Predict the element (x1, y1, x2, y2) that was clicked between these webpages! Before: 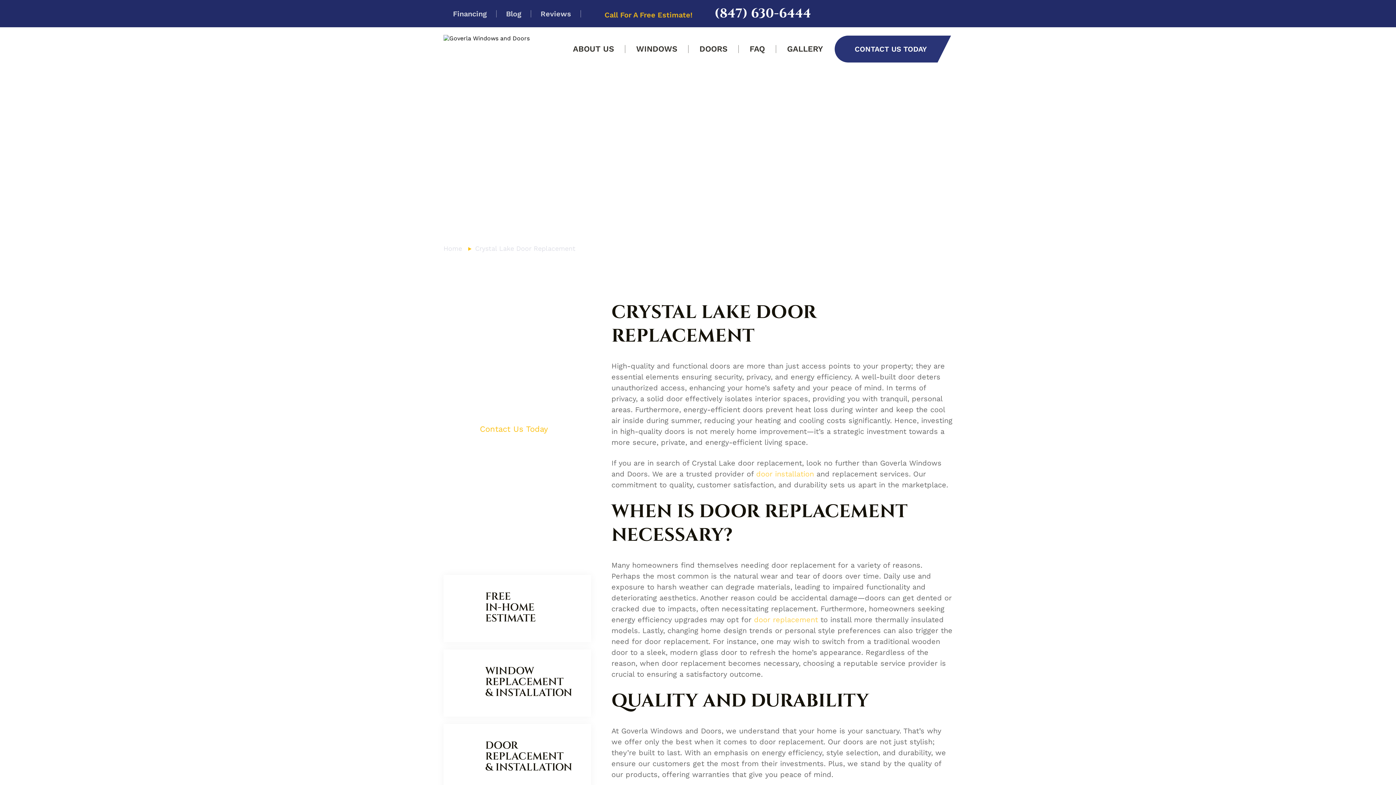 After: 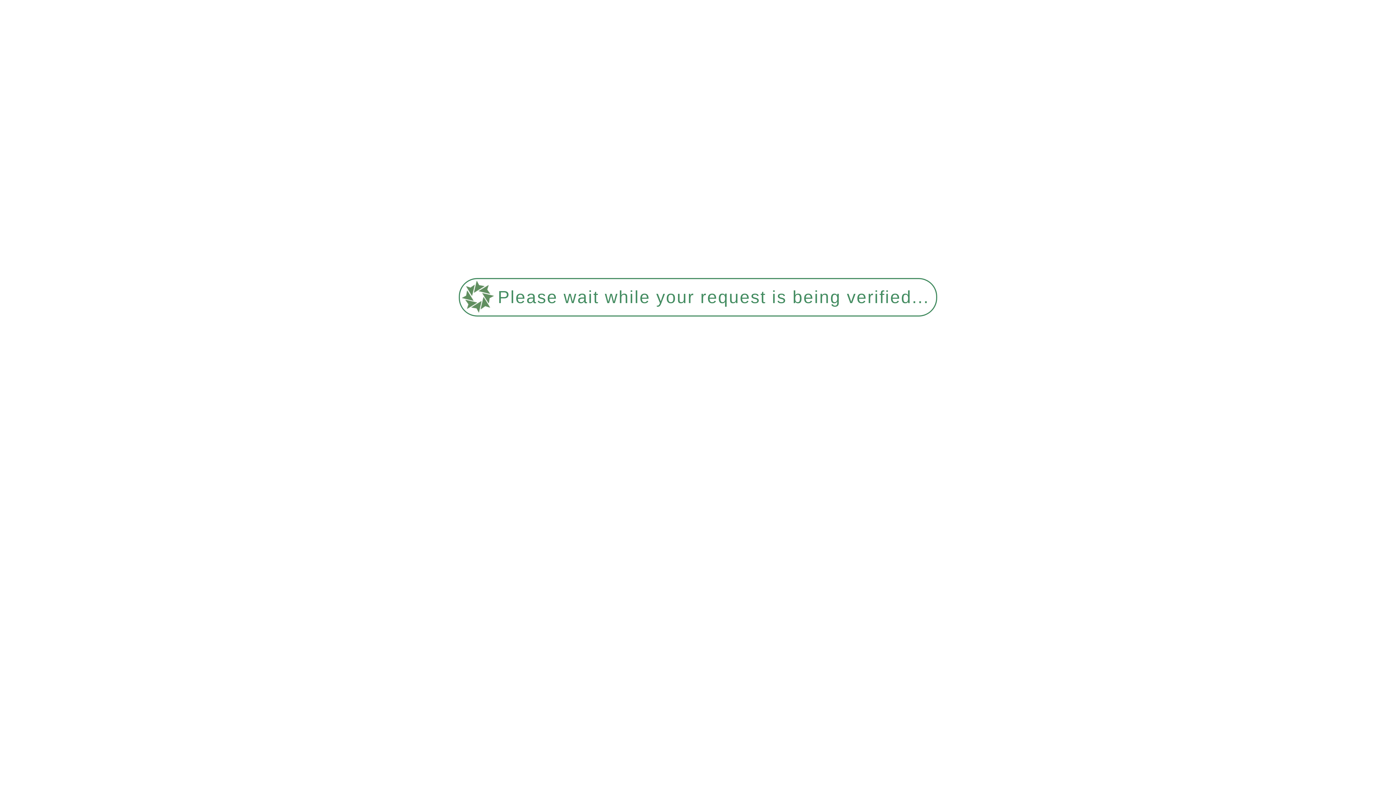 Action: label: Blog bbox: (496, 10, 531, 17)